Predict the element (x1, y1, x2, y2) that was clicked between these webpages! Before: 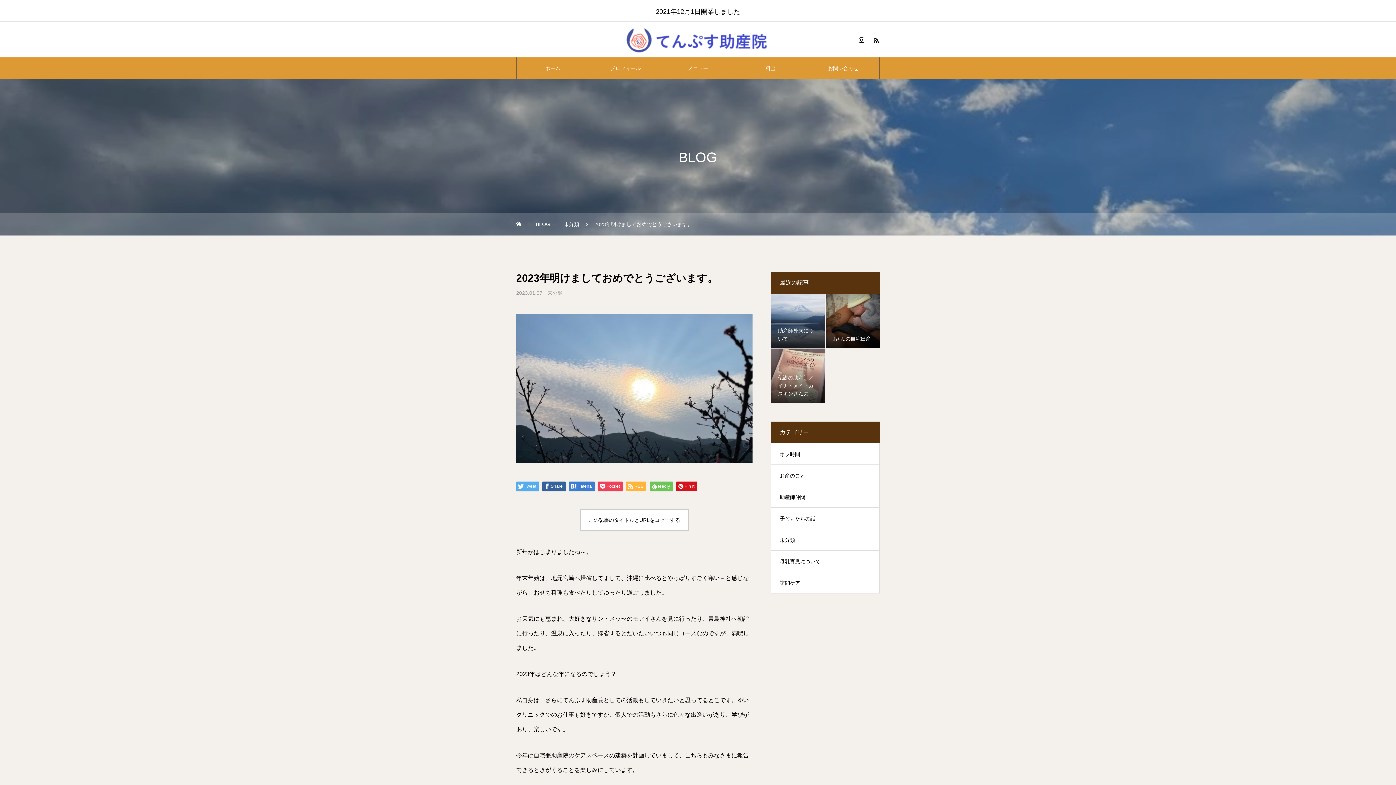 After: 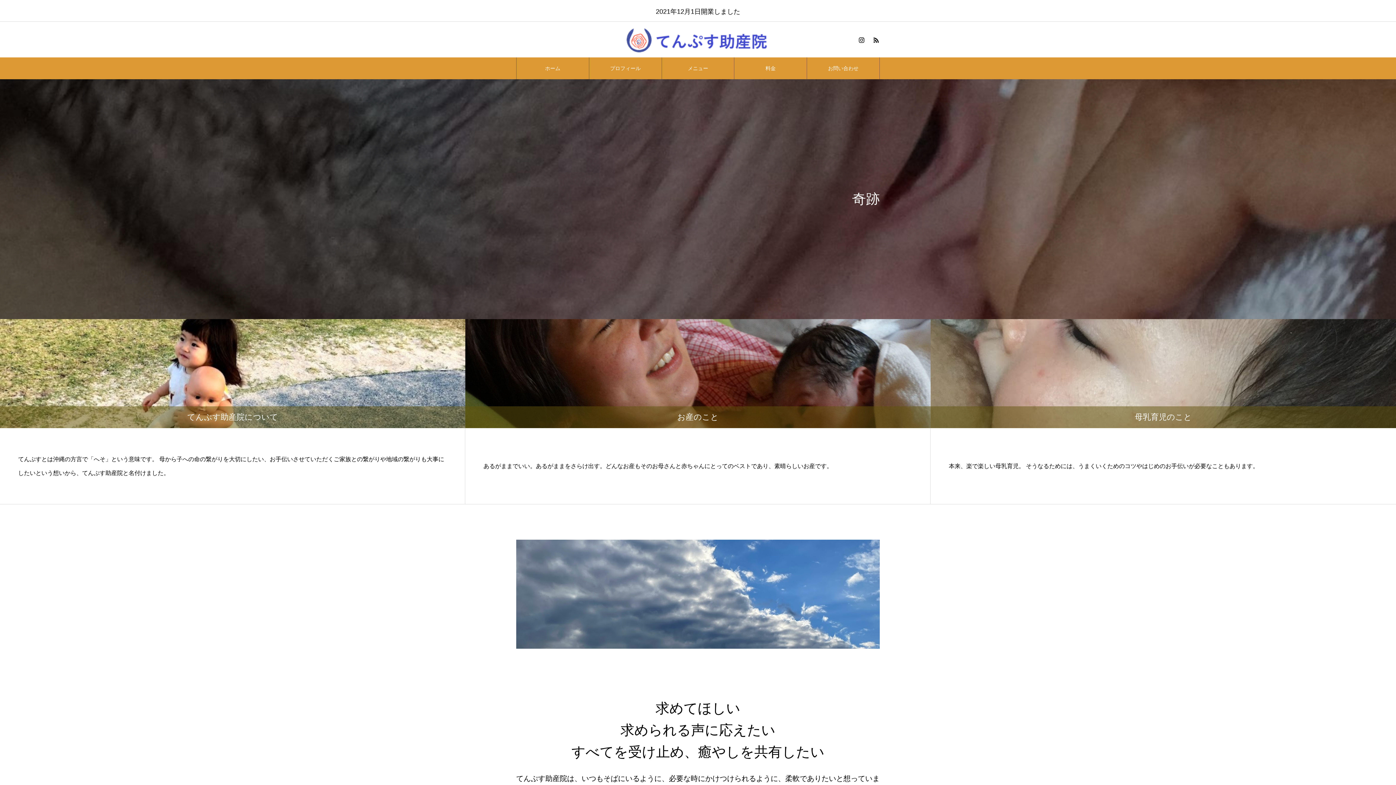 Action: bbox: (516, 25, 880, 54)